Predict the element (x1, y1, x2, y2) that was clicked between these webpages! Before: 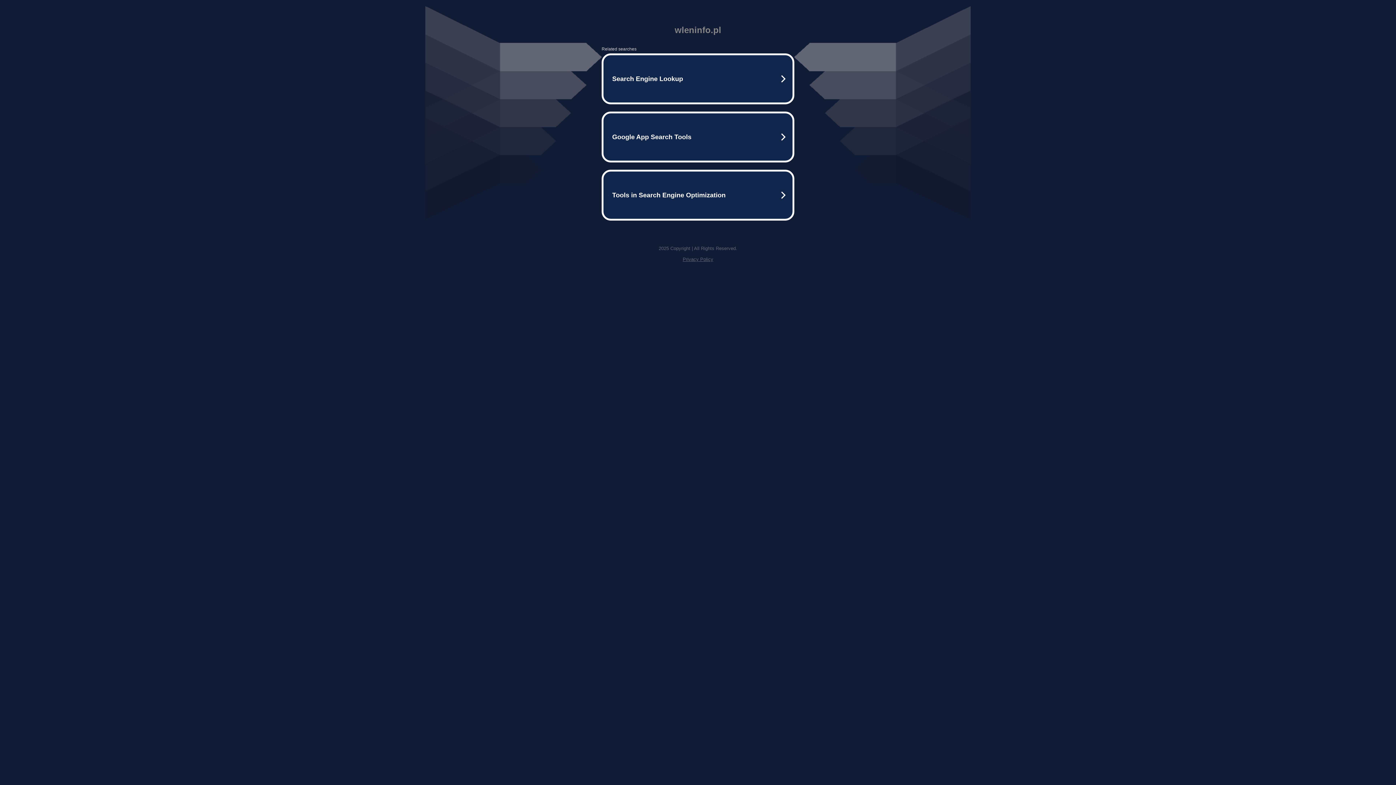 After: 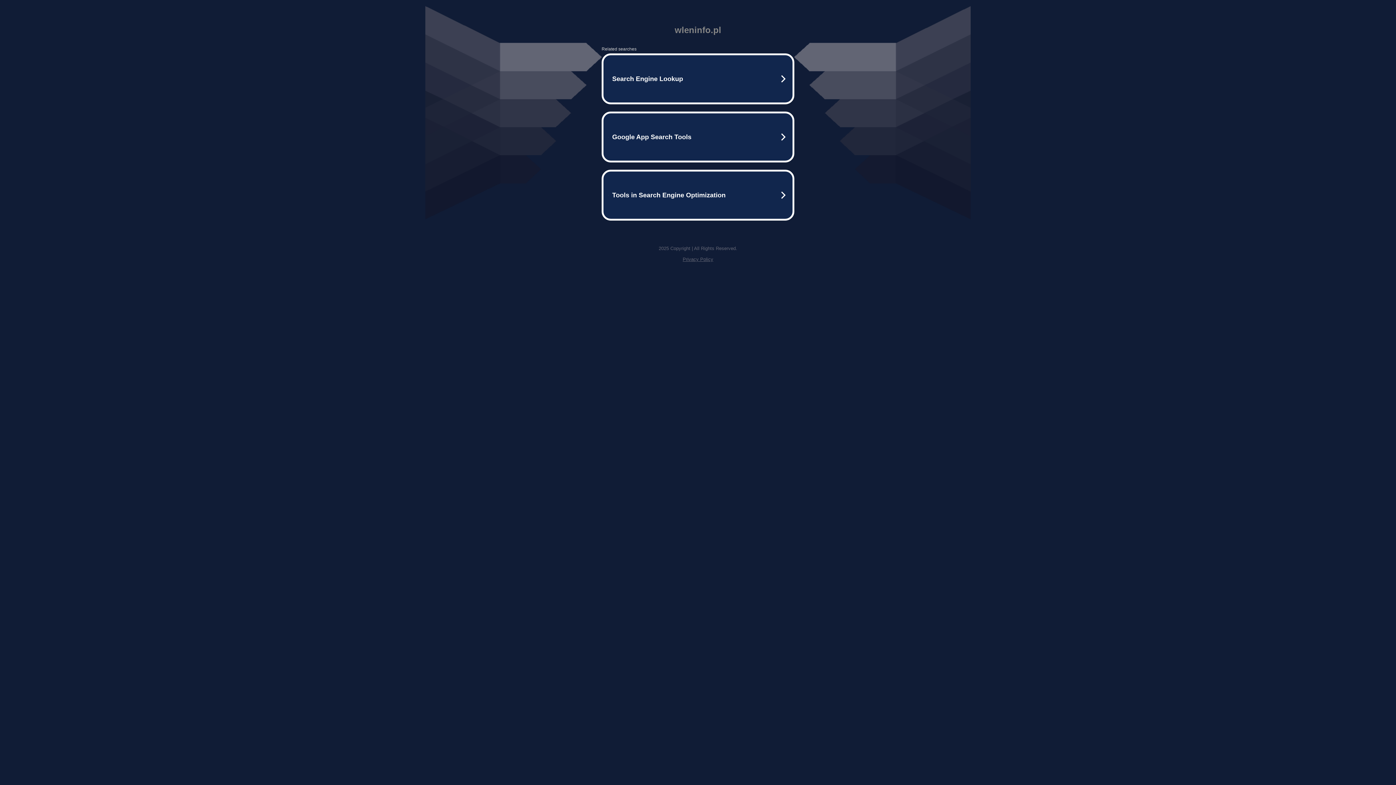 Action: label: Privacy Policy bbox: (682, 256, 713, 262)